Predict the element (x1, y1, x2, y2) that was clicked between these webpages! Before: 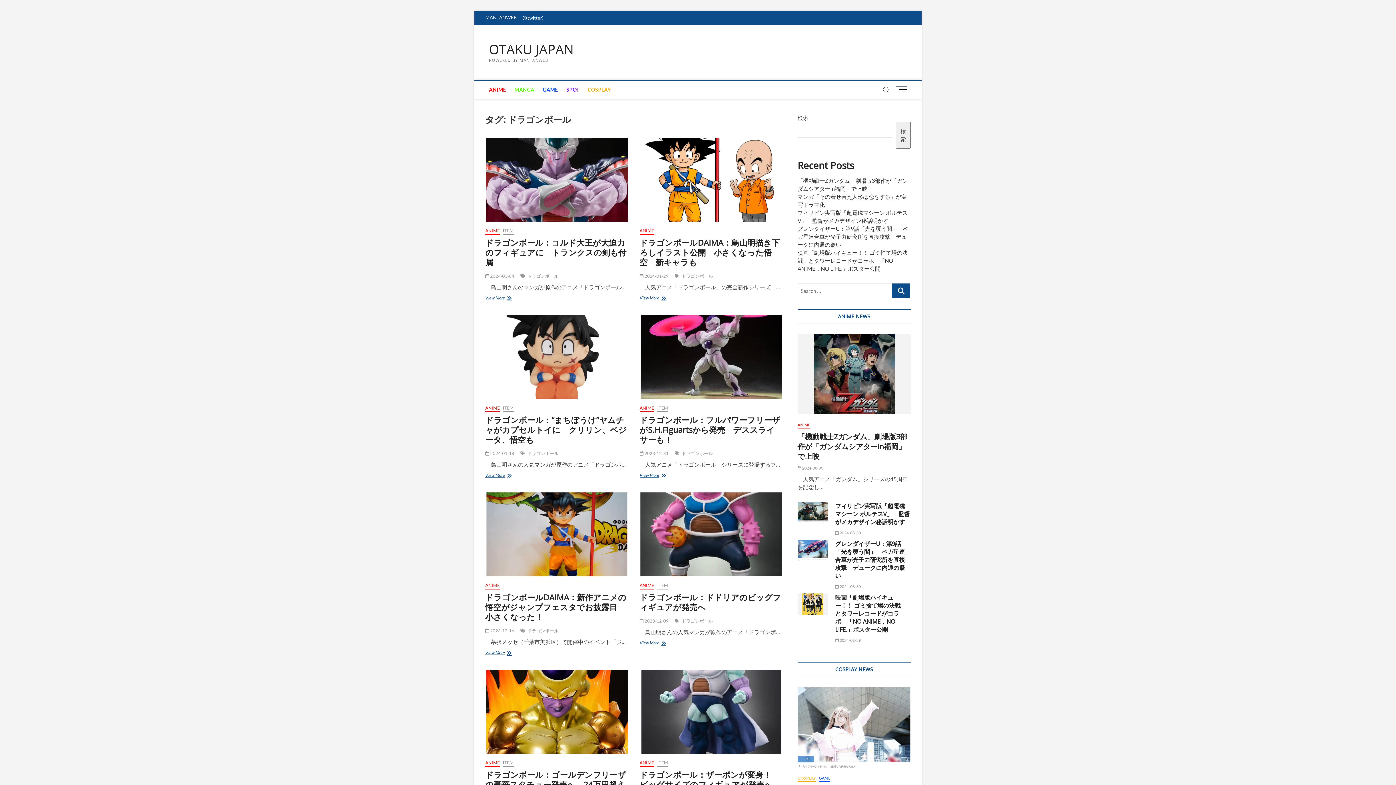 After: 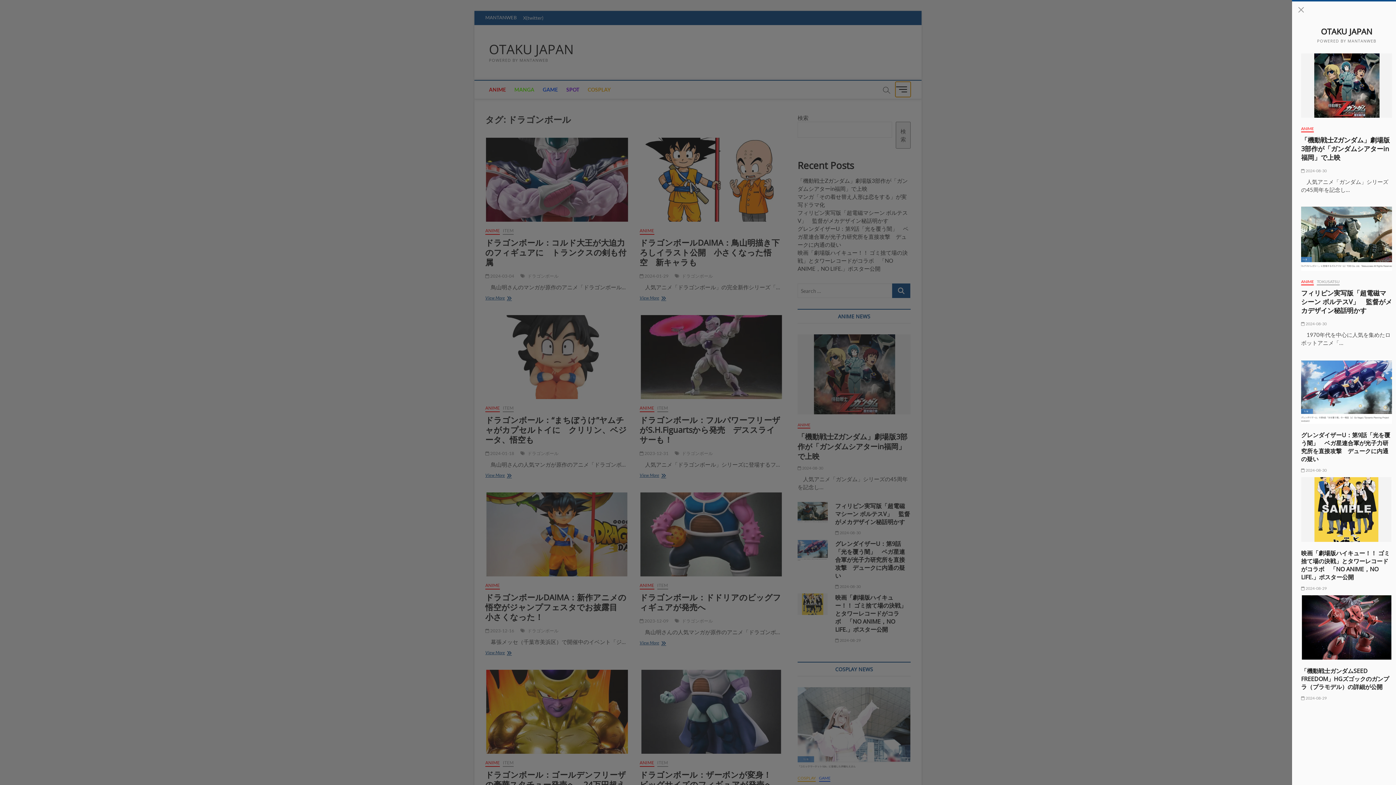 Action: bbox: (895, 81, 910, 97) label: メニューボタン